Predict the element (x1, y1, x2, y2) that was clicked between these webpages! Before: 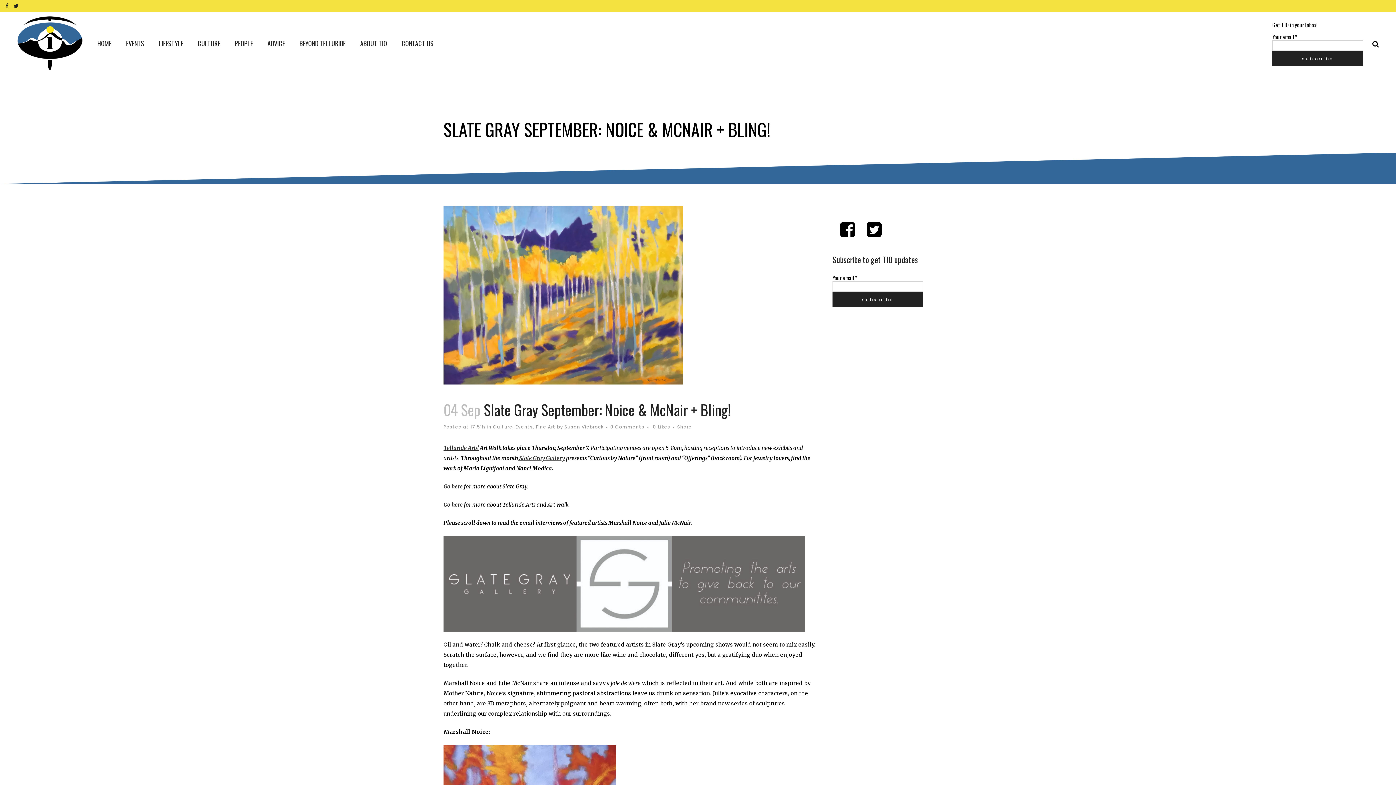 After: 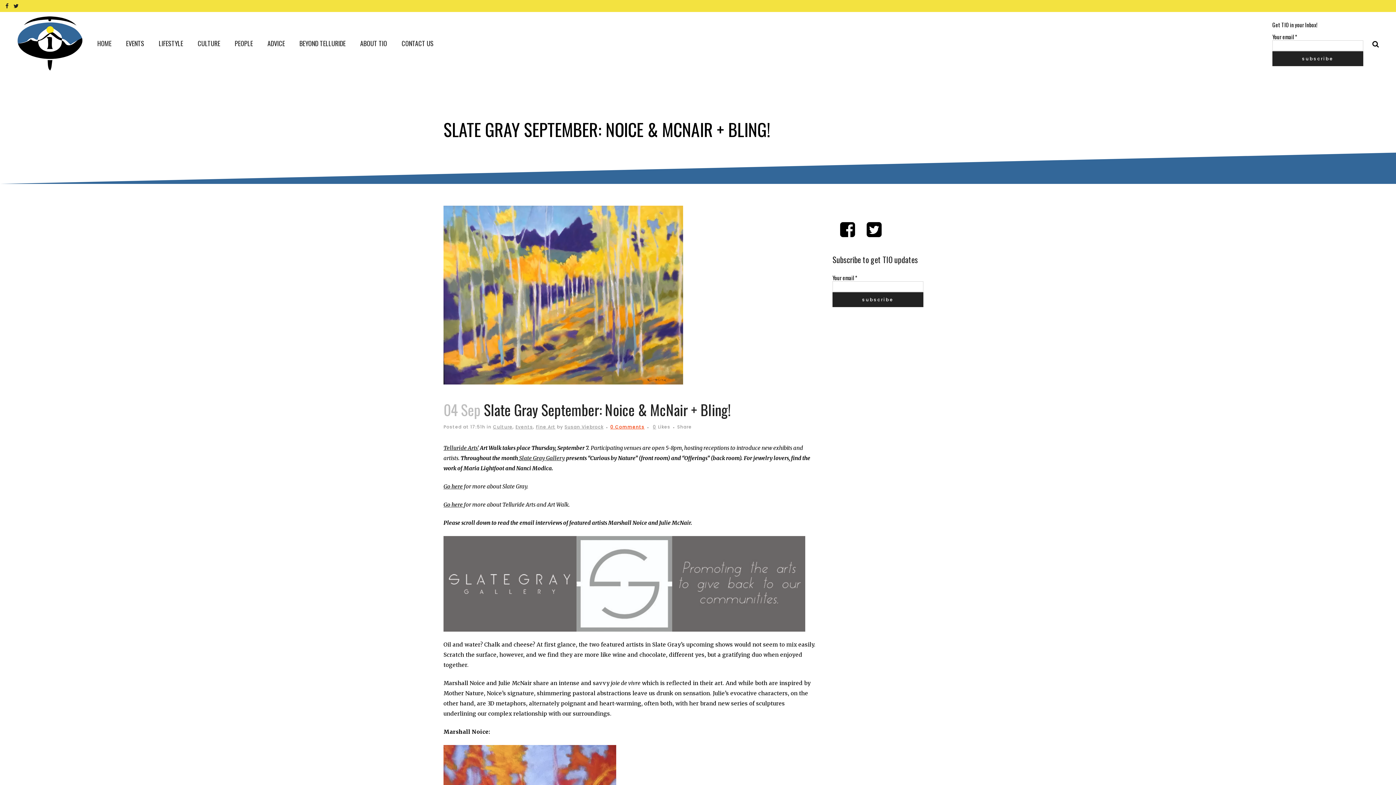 Action: label: 0 Comments bbox: (610, 424, 644, 430)